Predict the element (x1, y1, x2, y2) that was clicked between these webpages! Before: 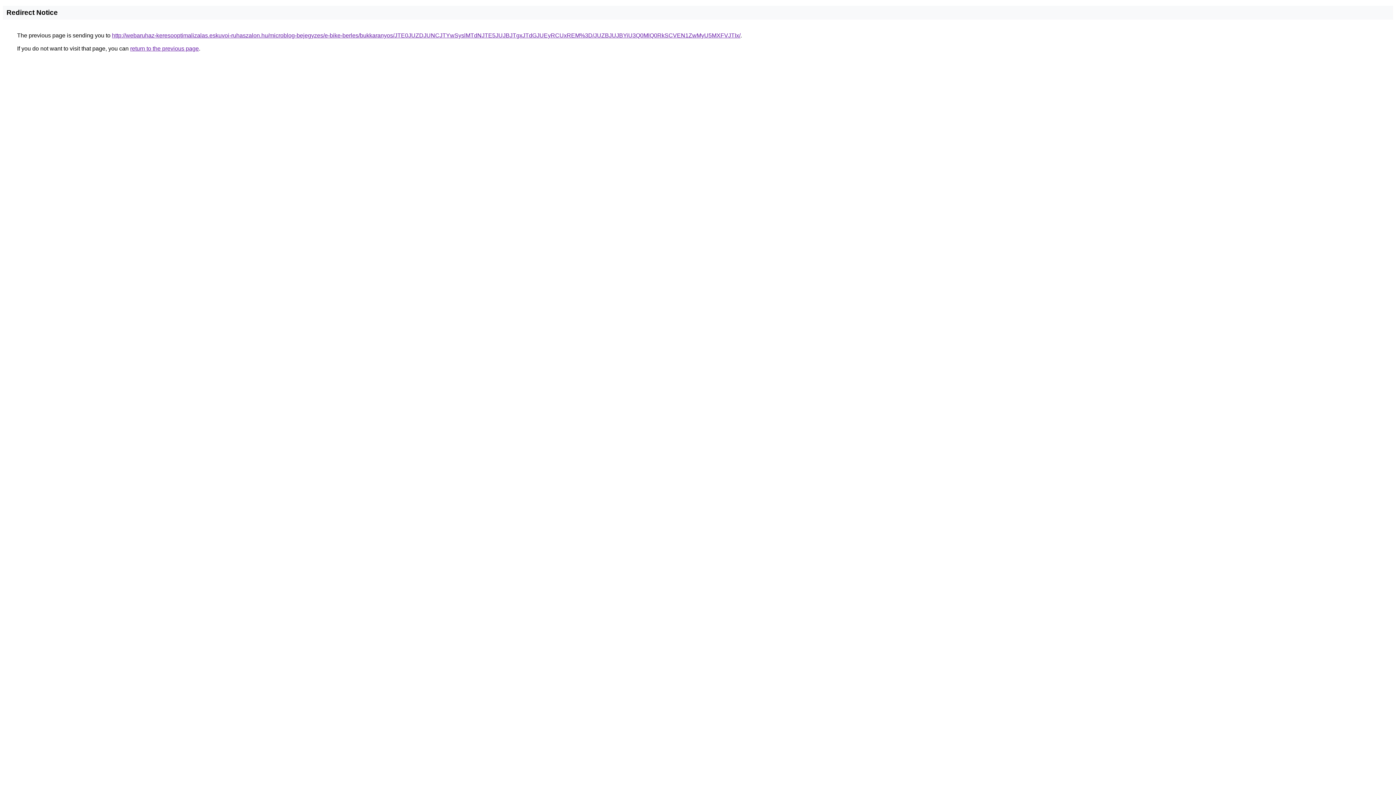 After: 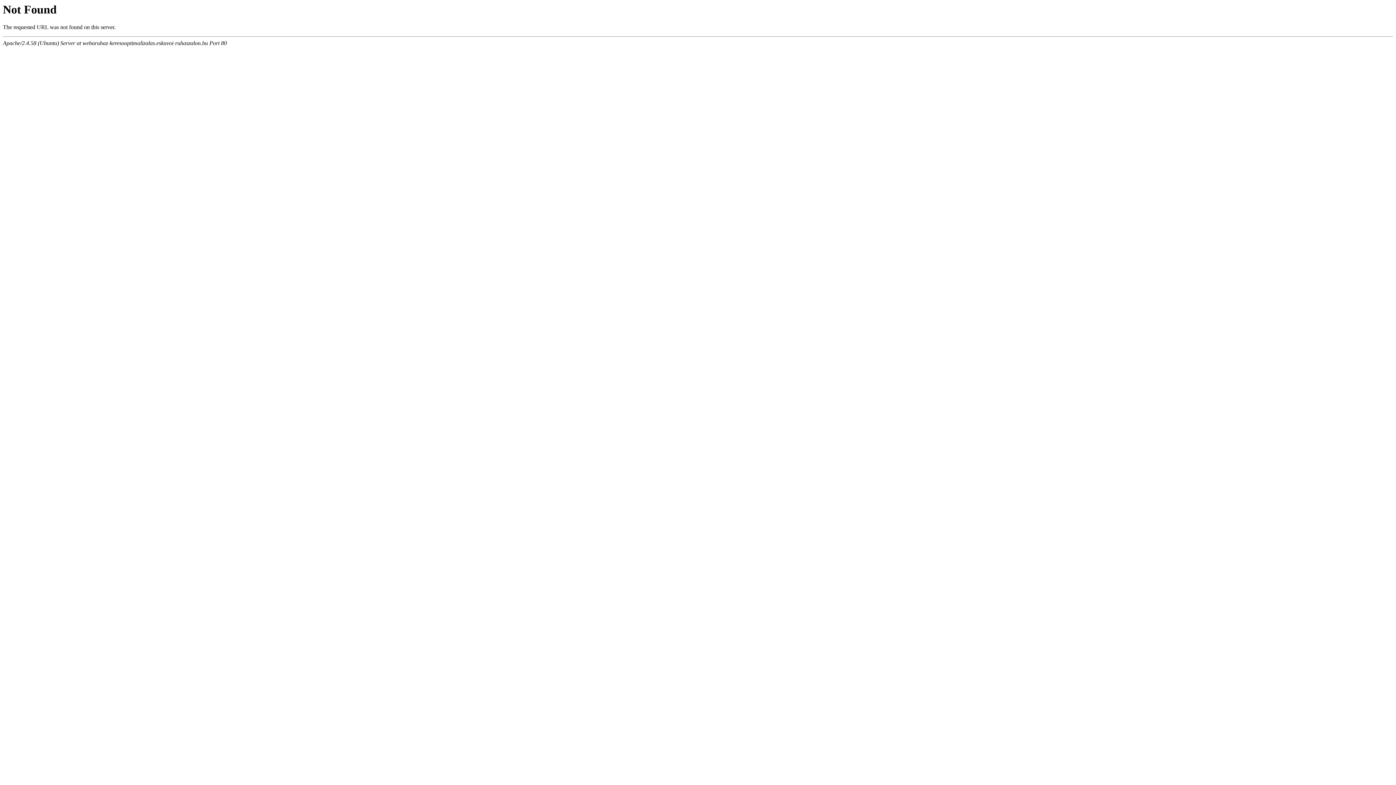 Action: bbox: (112, 32, 740, 38) label: http://webaruhaz-keresooptimalizalas.eskuvoi-ruhaszalon.hu/microblog-bejegyzes/e-bike-berles/bukkaranyos/JTE0JUZDJUNCJTYwSyslMTdNJTE5JUJBJTgxJTdGJUEyRCUxREM%3D/JUZBJUJBYiU3Q0MlQ0RkSCVEN1ZwMyU5MXFVJTIx/